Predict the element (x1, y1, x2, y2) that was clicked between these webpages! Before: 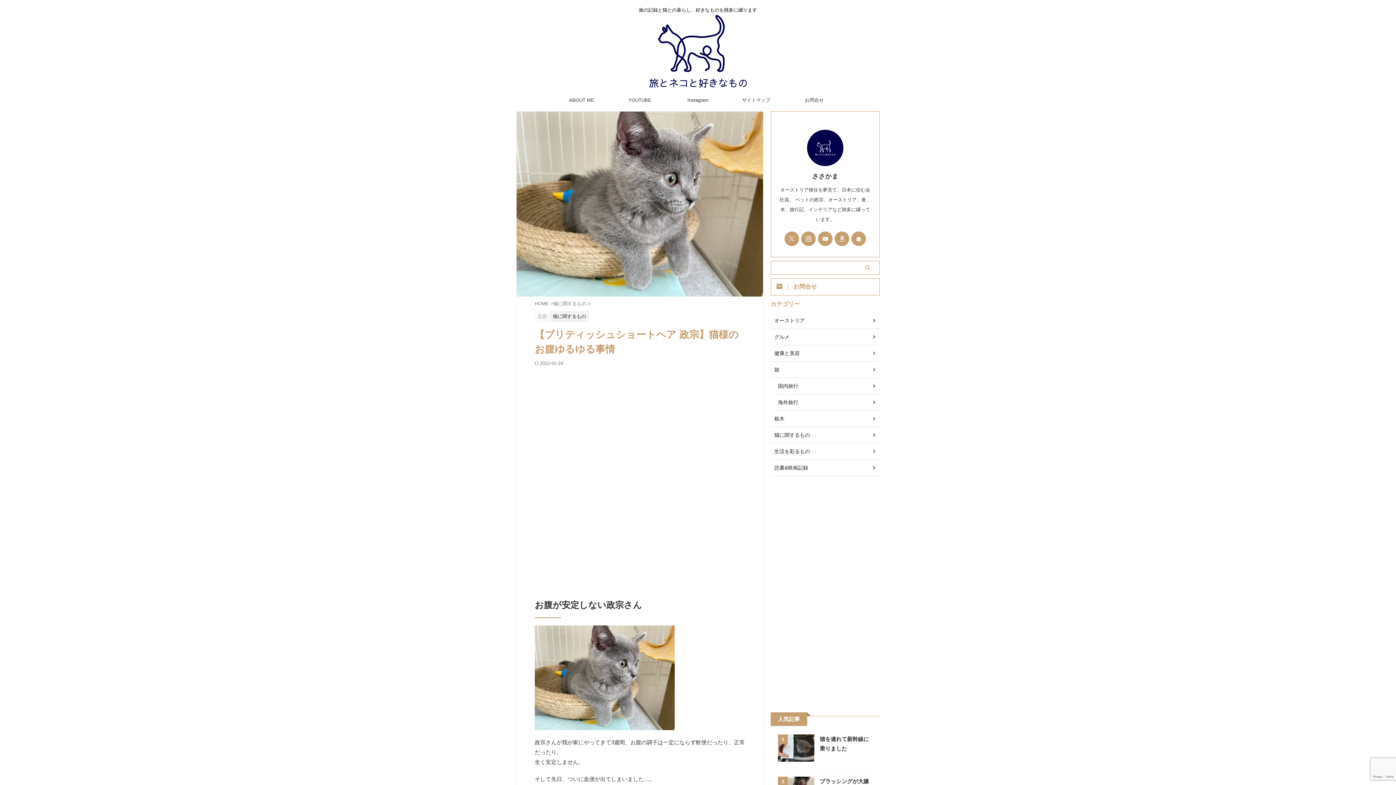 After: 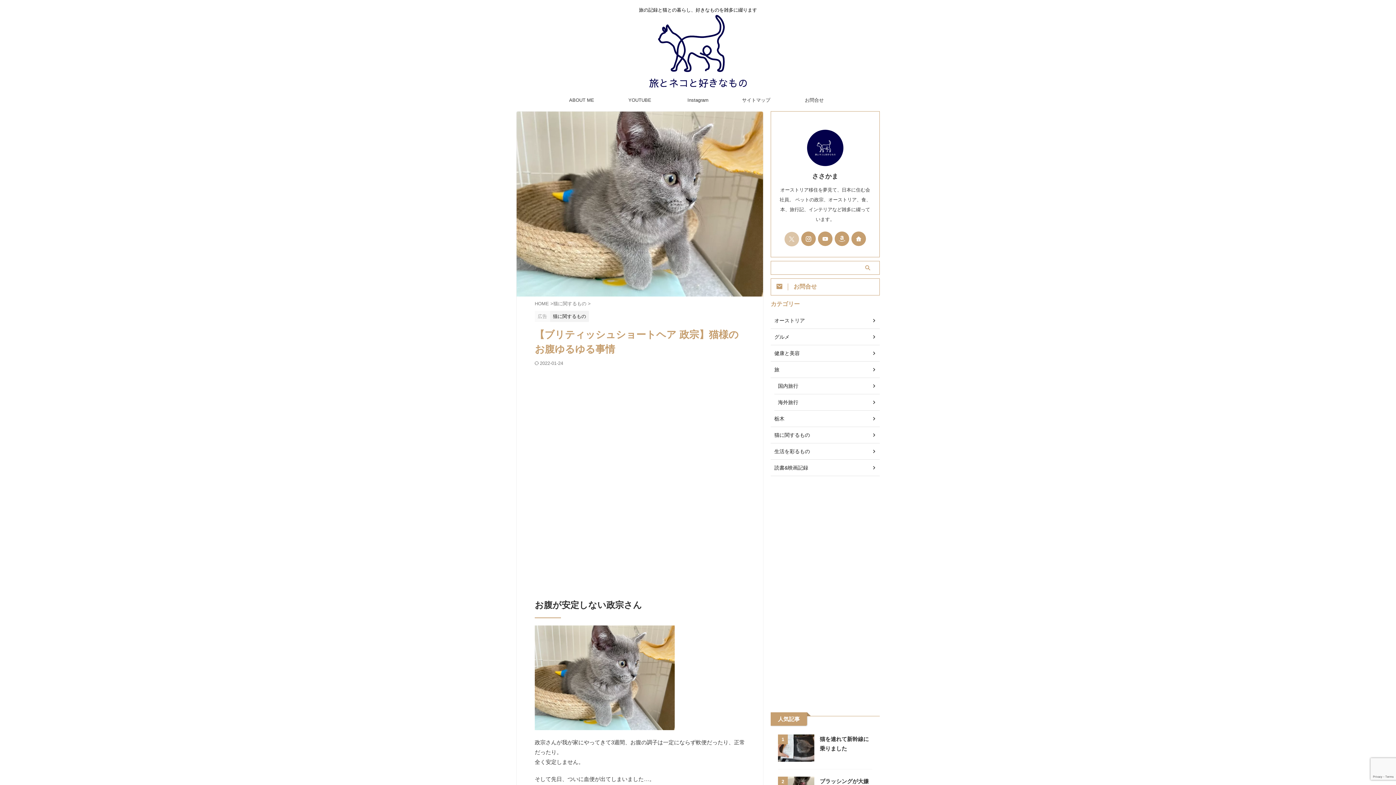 Action: bbox: (784, 231, 799, 246)